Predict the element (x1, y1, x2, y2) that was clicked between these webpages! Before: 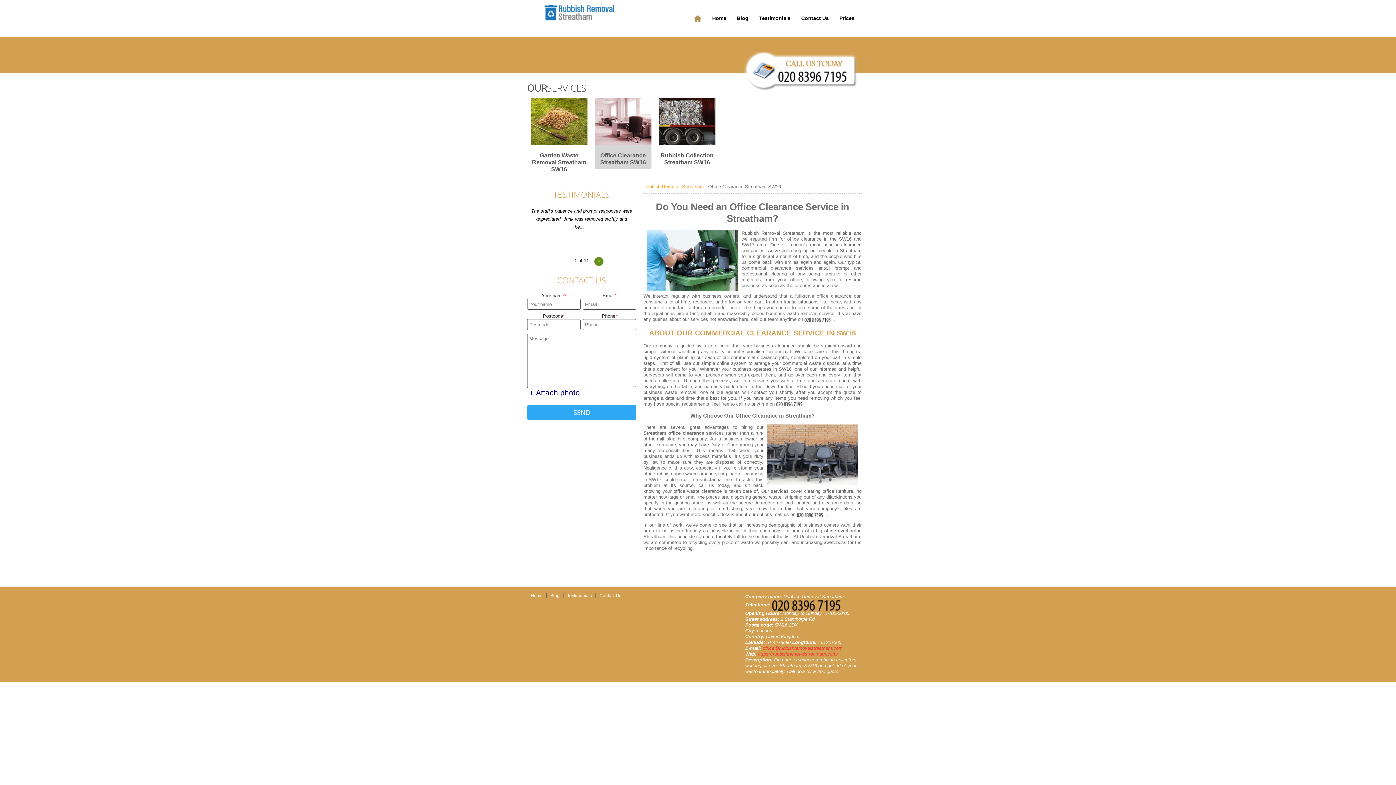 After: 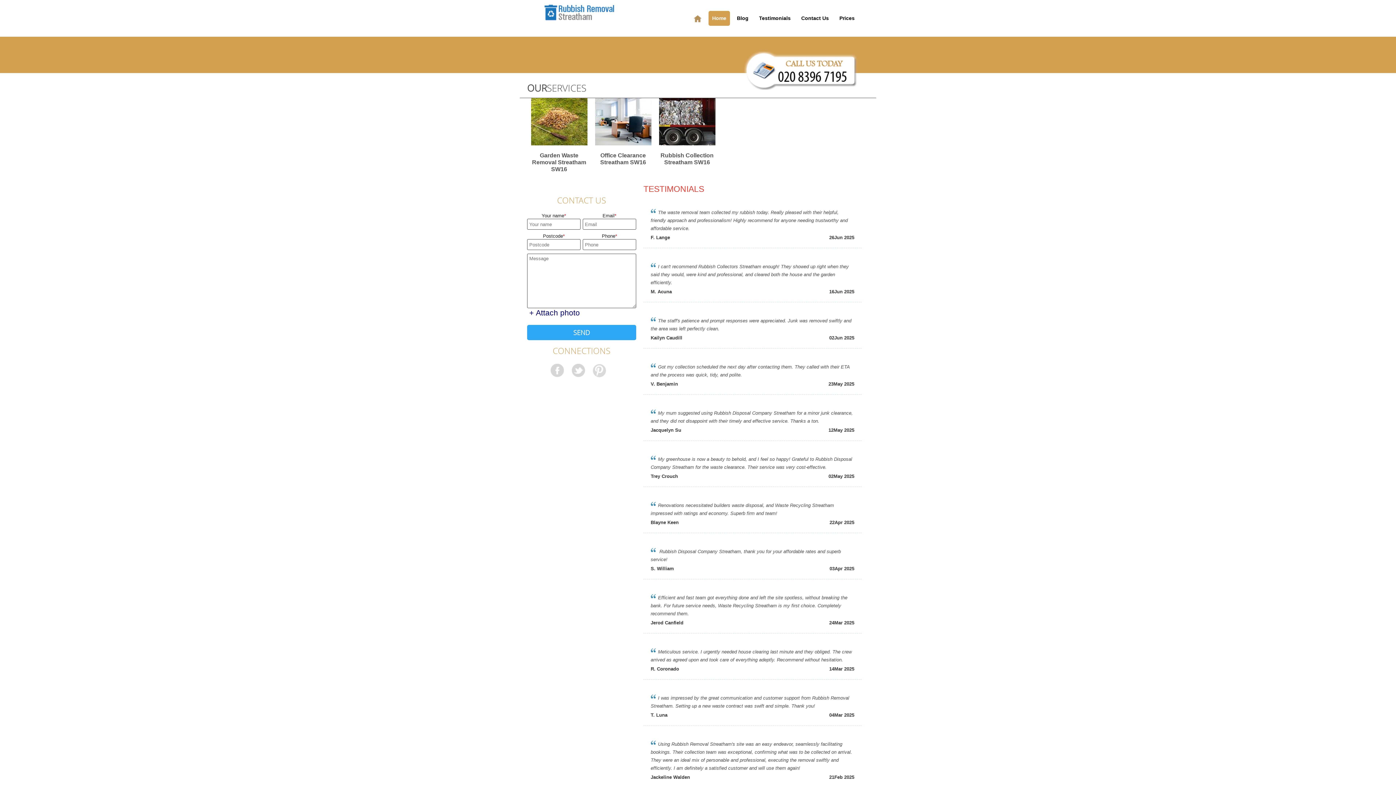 Action: bbox: (527, 189, 636, 200) label: TESTIMONIALS